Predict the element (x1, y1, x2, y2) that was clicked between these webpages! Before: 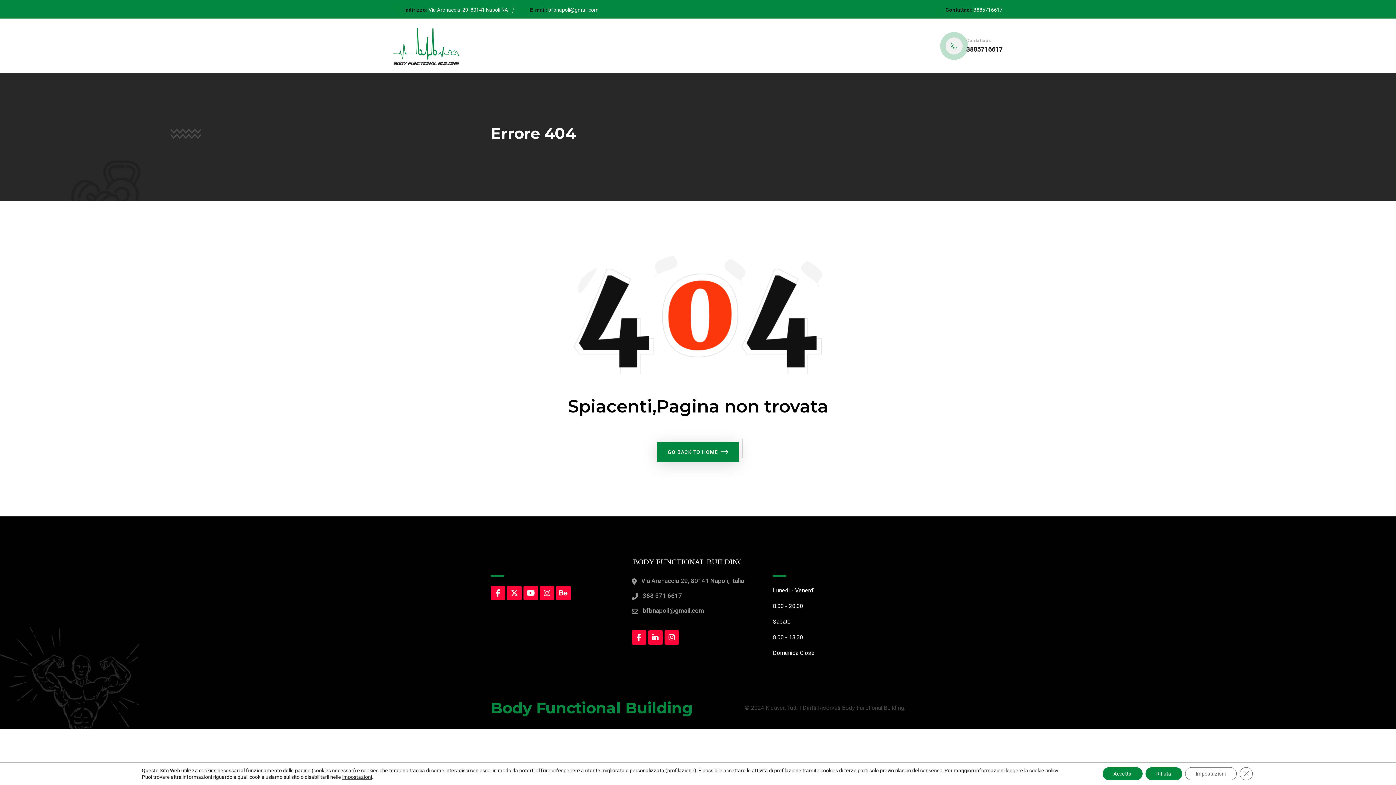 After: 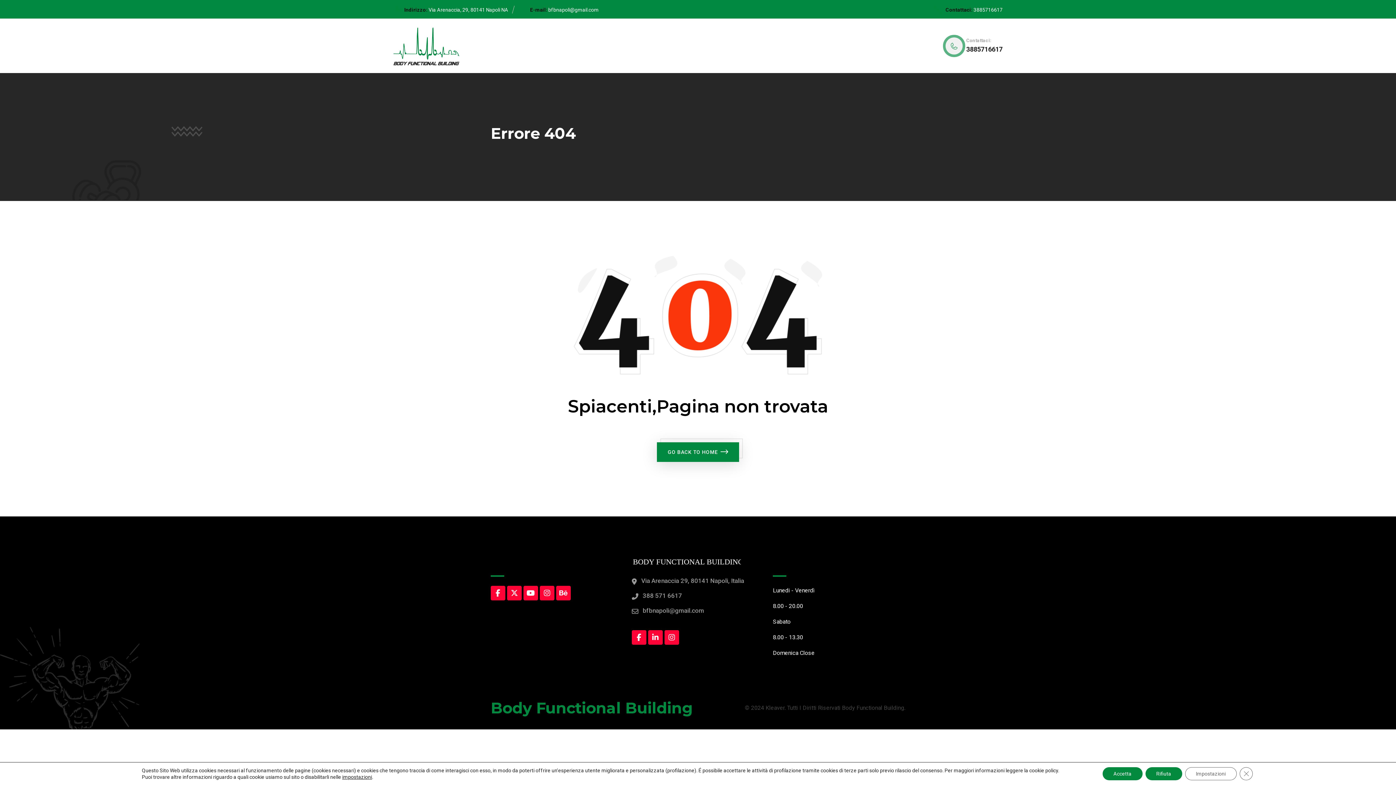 Action: bbox: (548, 6, 598, 12) label: bfbnapoli@gmail.com